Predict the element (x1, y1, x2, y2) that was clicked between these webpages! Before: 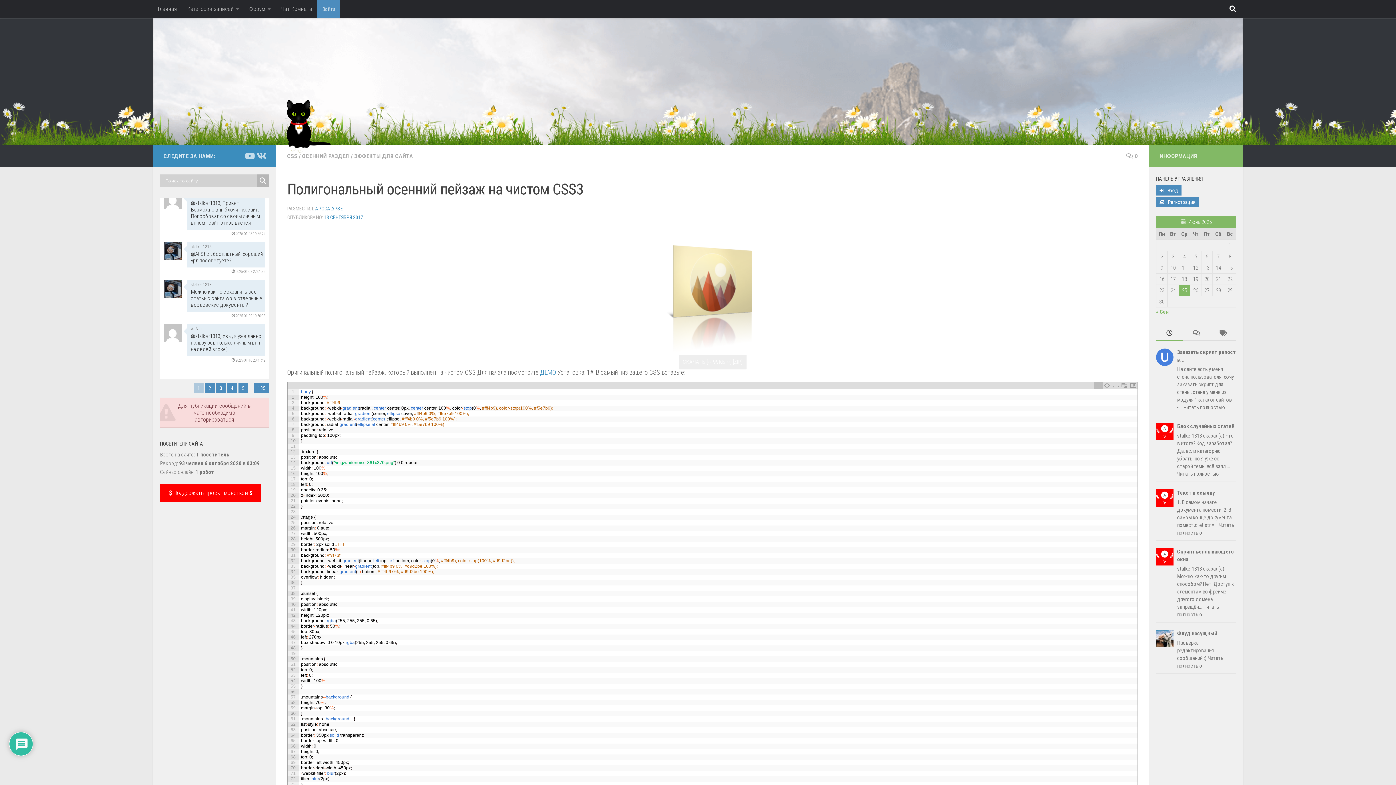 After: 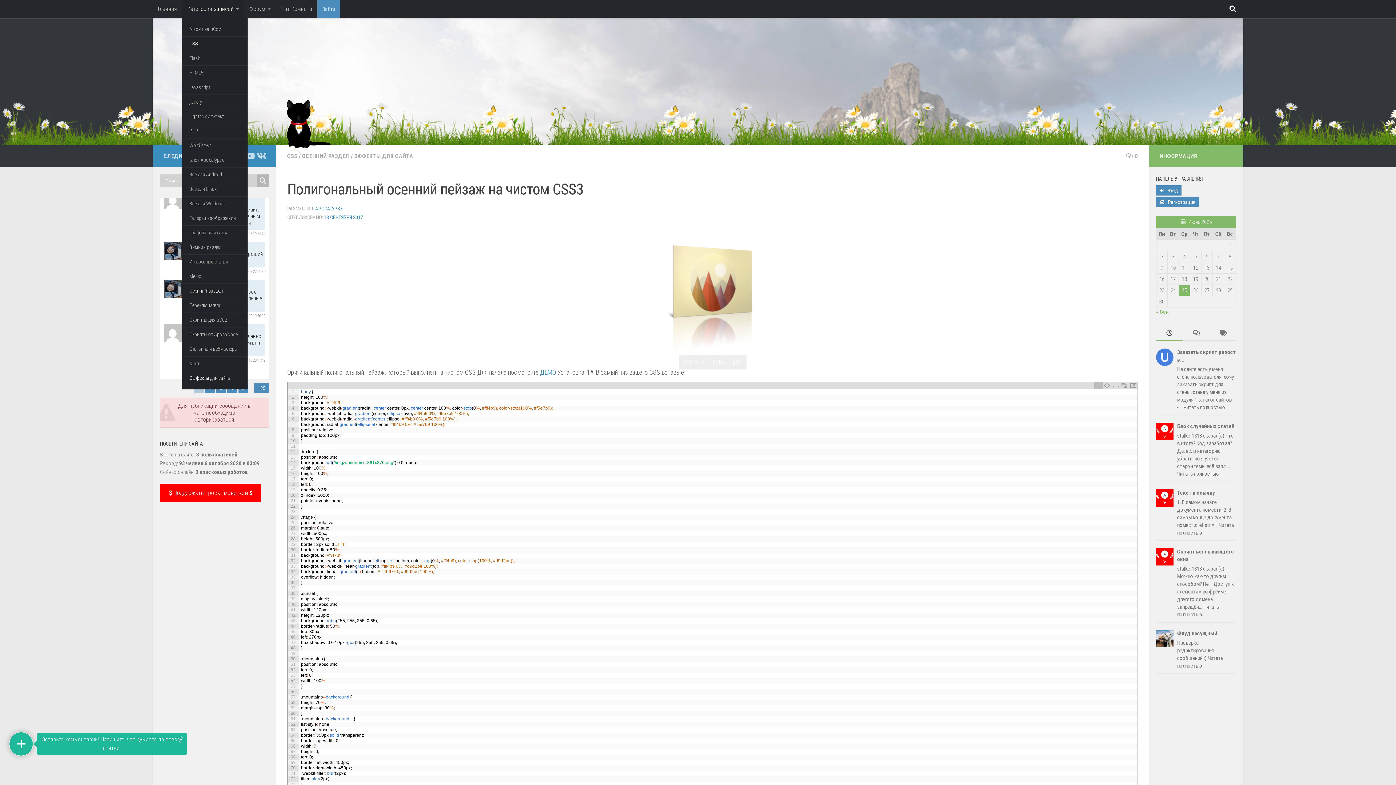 Action: bbox: (182, 0, 244, 18) label: Категории записей